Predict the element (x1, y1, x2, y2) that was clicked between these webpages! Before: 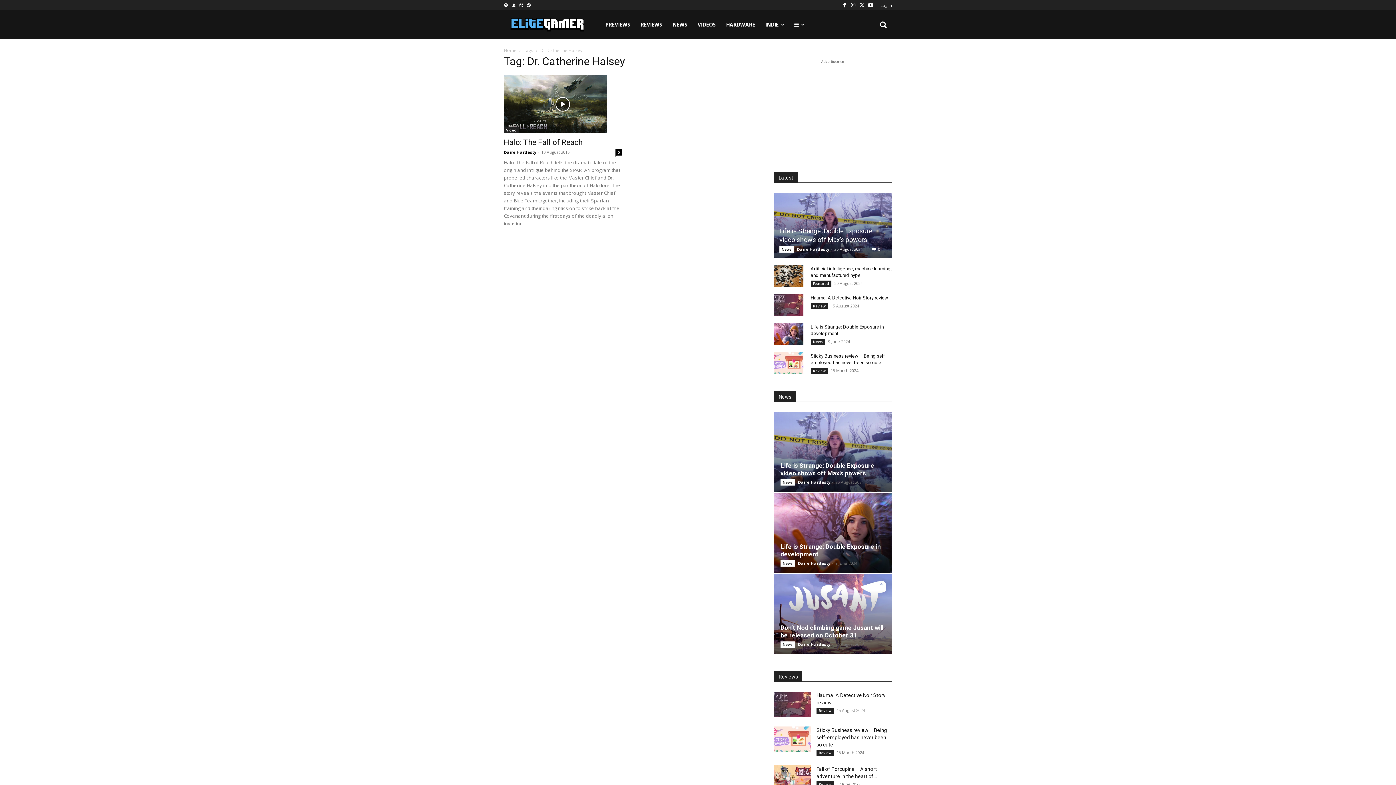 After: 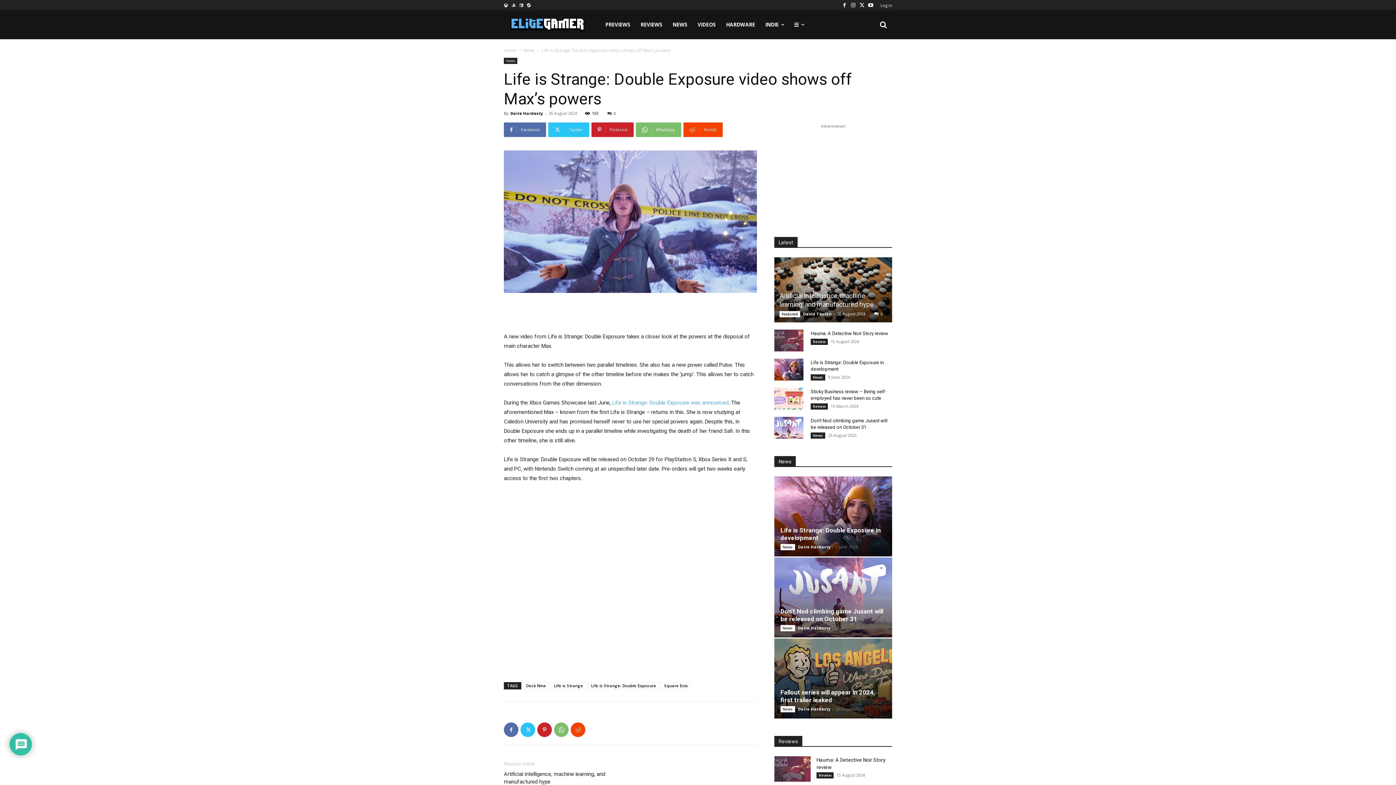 Action: bbox: (780, 462, 874, 477) label: Life is Strange: Double Exposure video shows off Max’s powers